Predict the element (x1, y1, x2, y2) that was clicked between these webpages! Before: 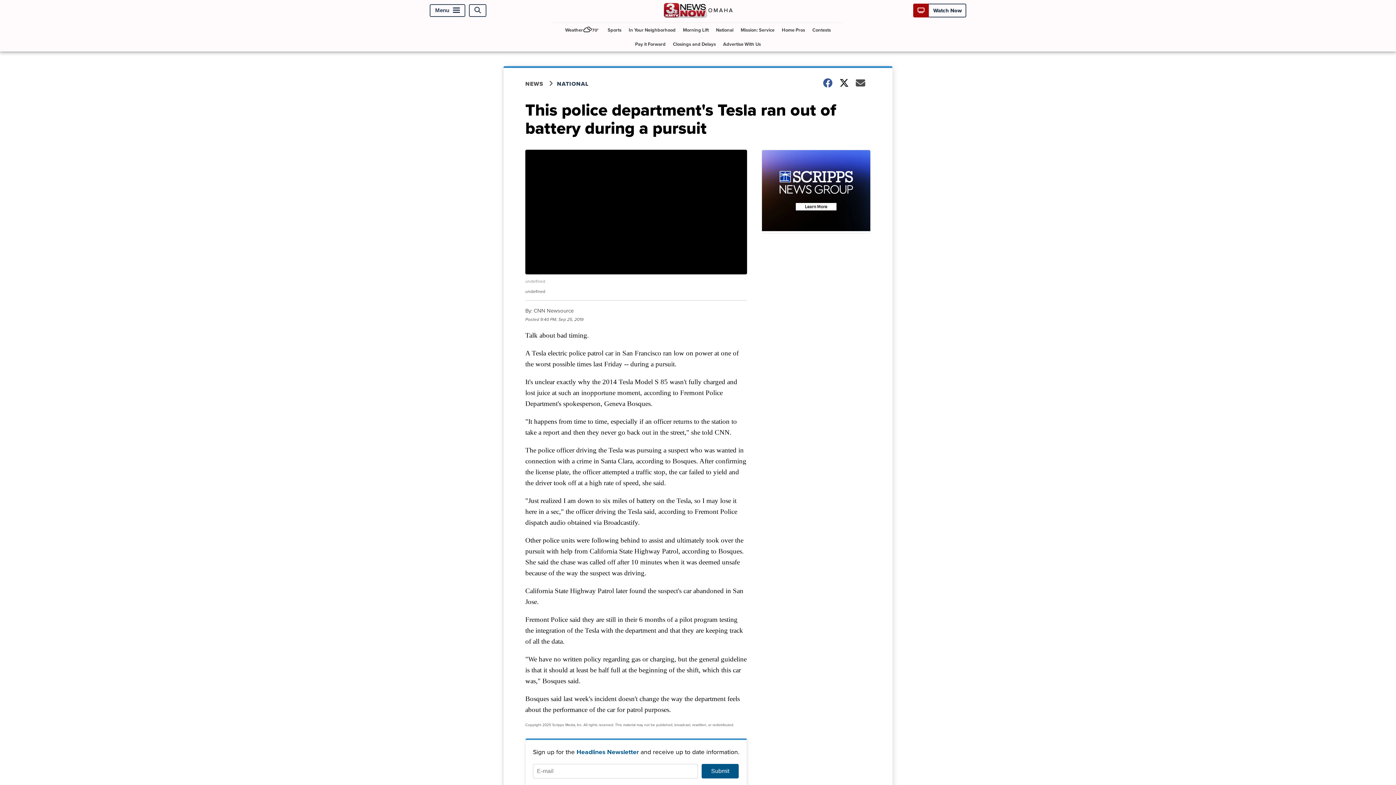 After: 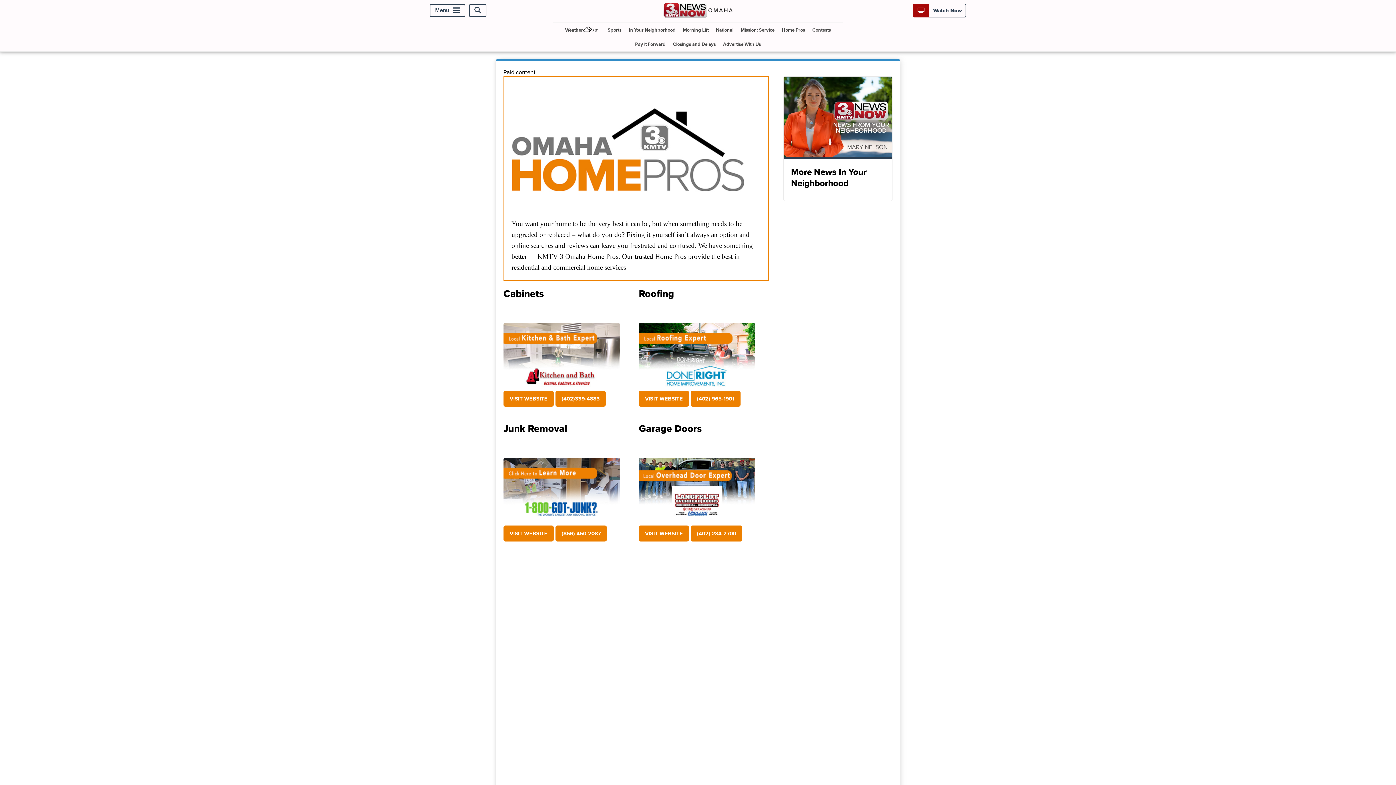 Action: bbox: (779, 22, 808, 37) label: Home Pros